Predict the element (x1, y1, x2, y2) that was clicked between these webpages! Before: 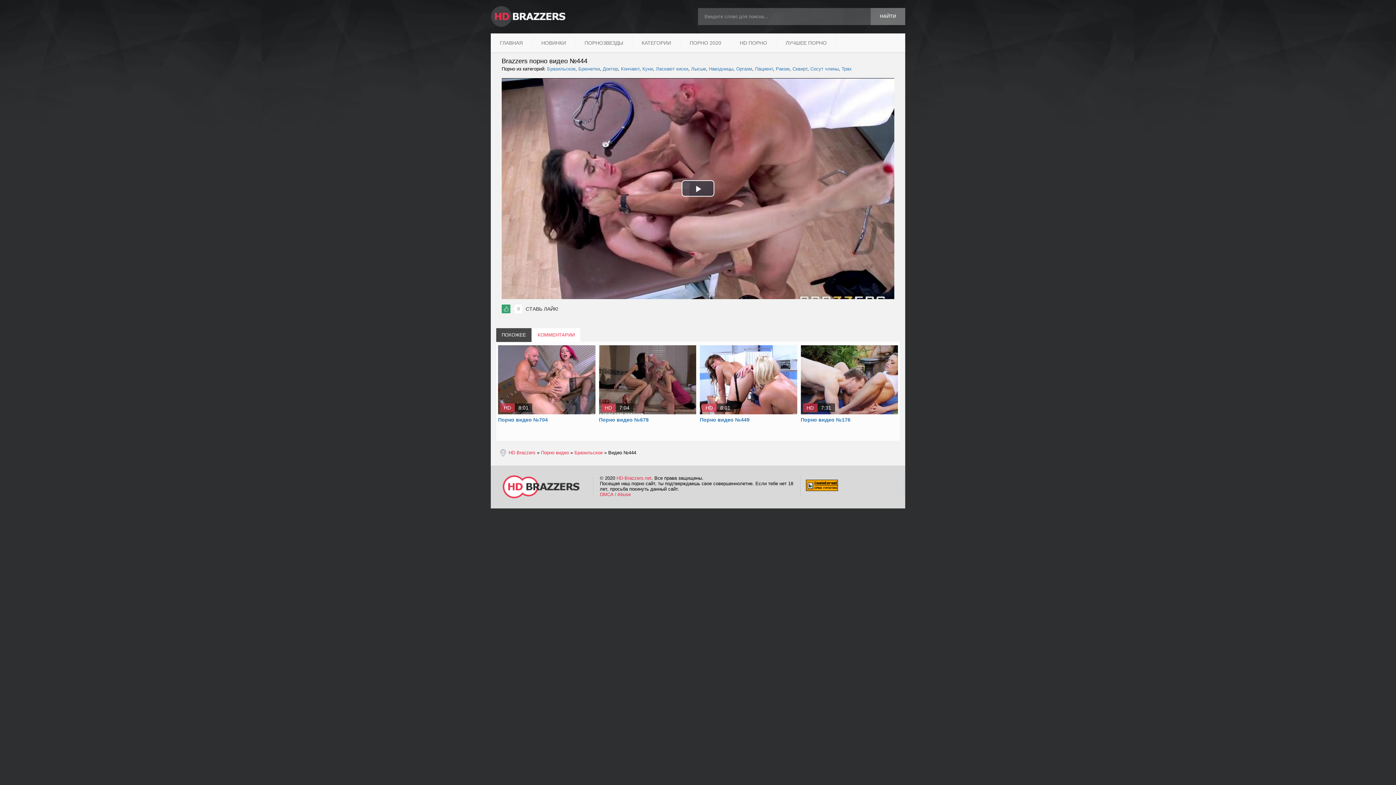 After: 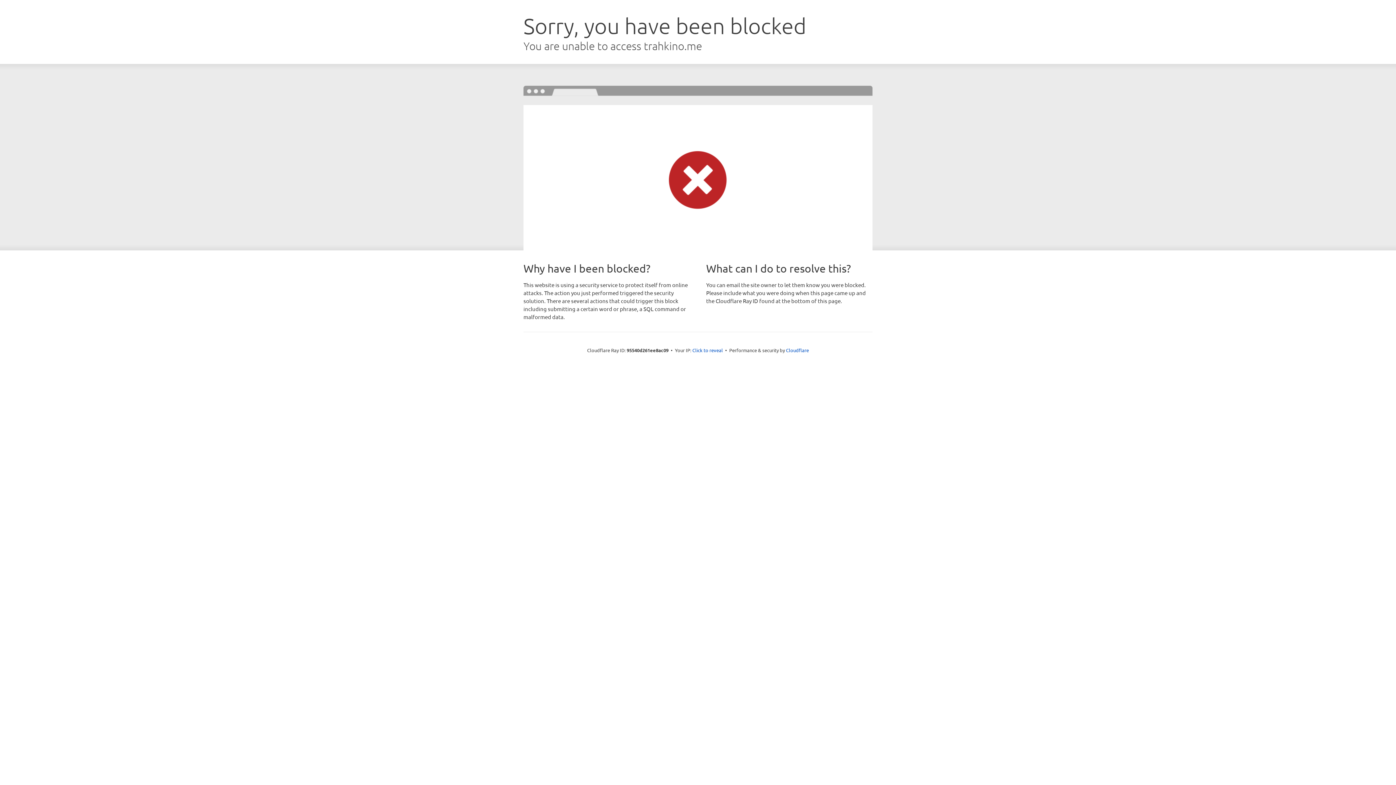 Action: bbox: (776, 33, 836, 52) label: ЛУЧШЕЕ ПОРНО